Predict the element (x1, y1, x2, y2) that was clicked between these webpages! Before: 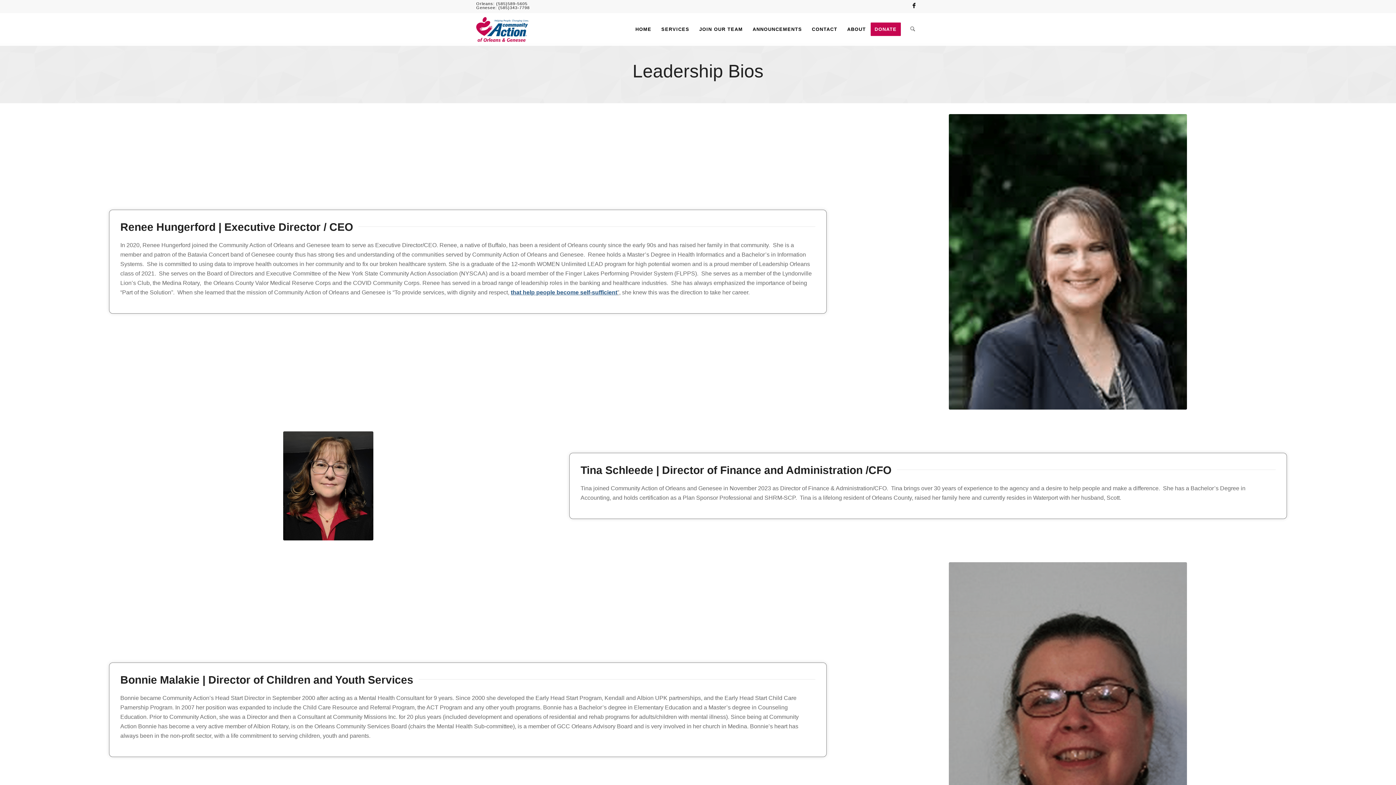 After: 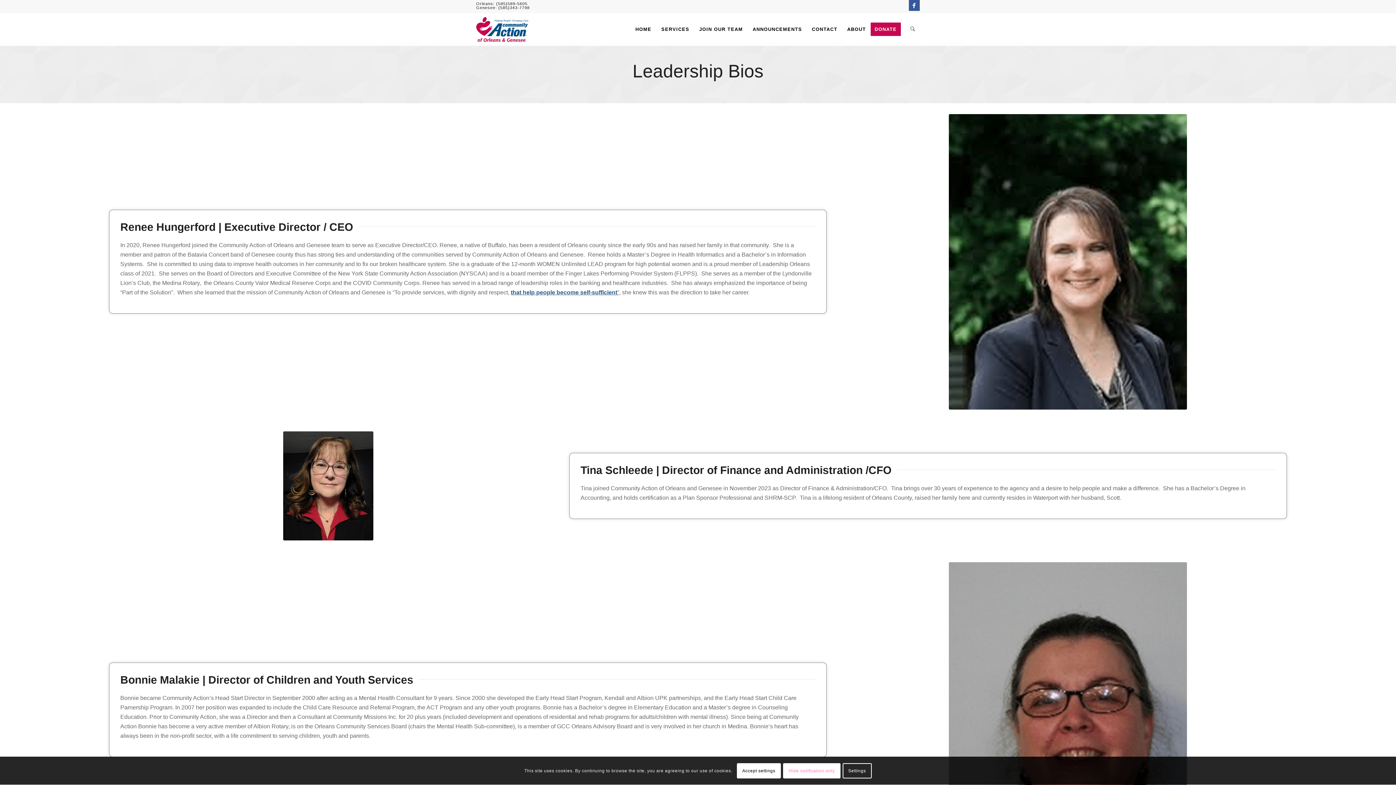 Action: label: Link to Facebook bbox: (909, 0, 920, 10)